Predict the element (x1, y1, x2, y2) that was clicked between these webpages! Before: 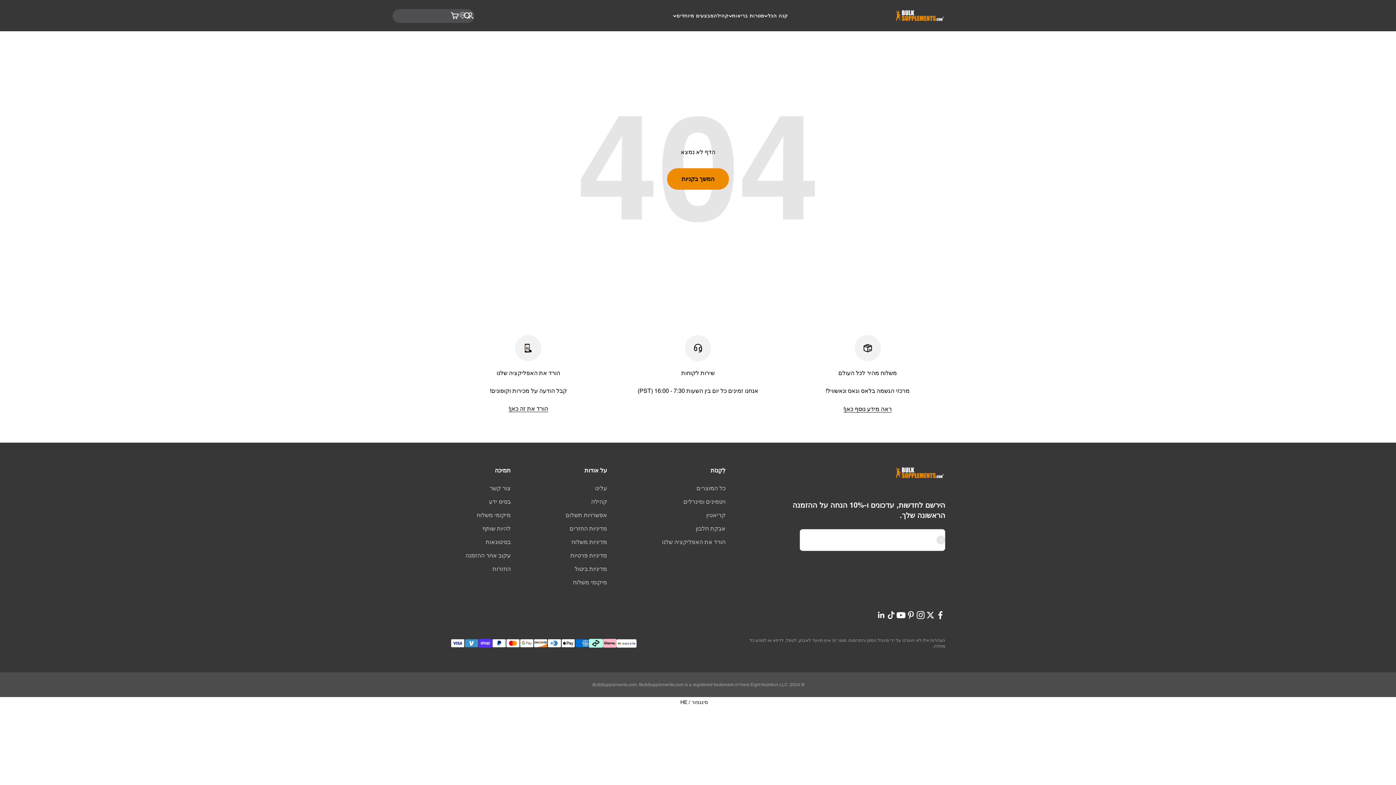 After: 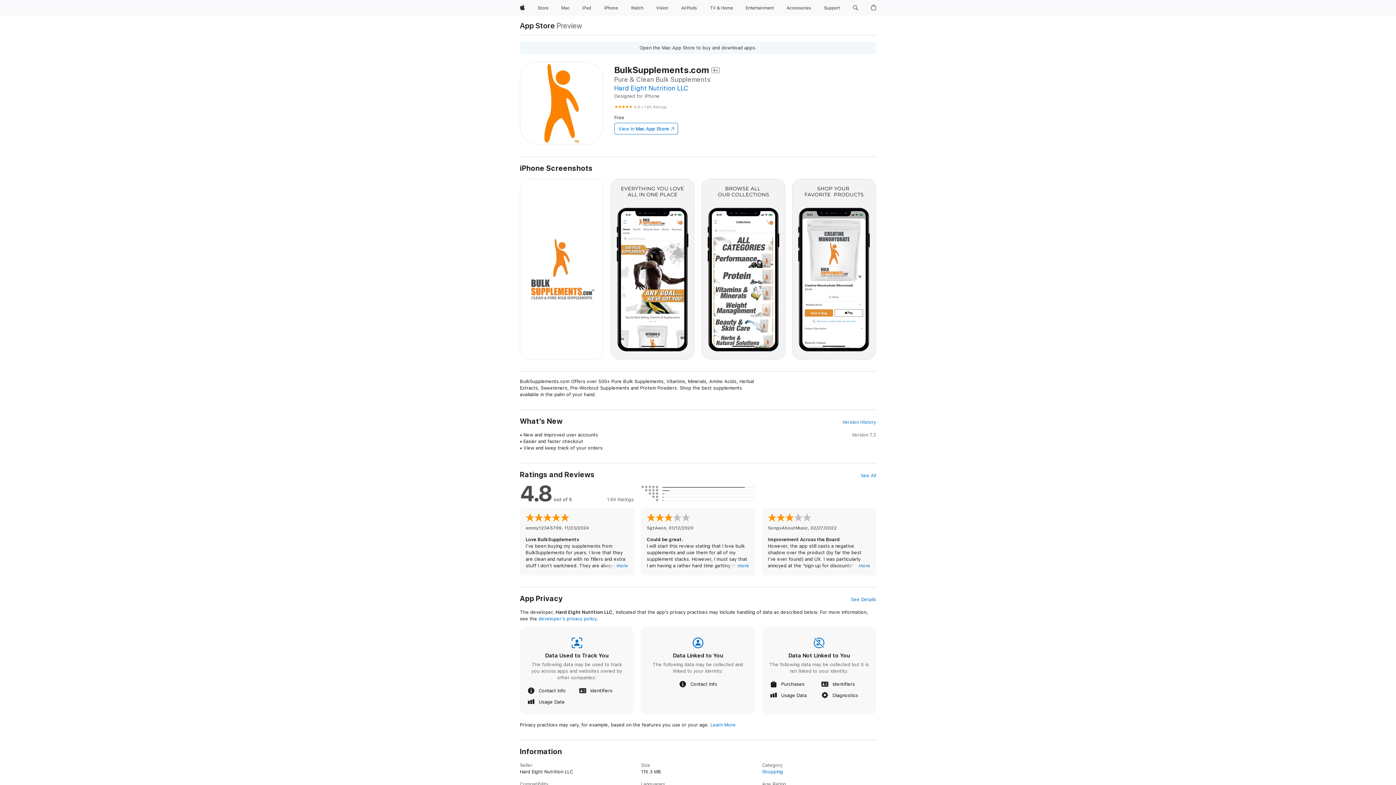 Action: label: הורד את זה כאן! bbox: (508, 405, 548, 412)